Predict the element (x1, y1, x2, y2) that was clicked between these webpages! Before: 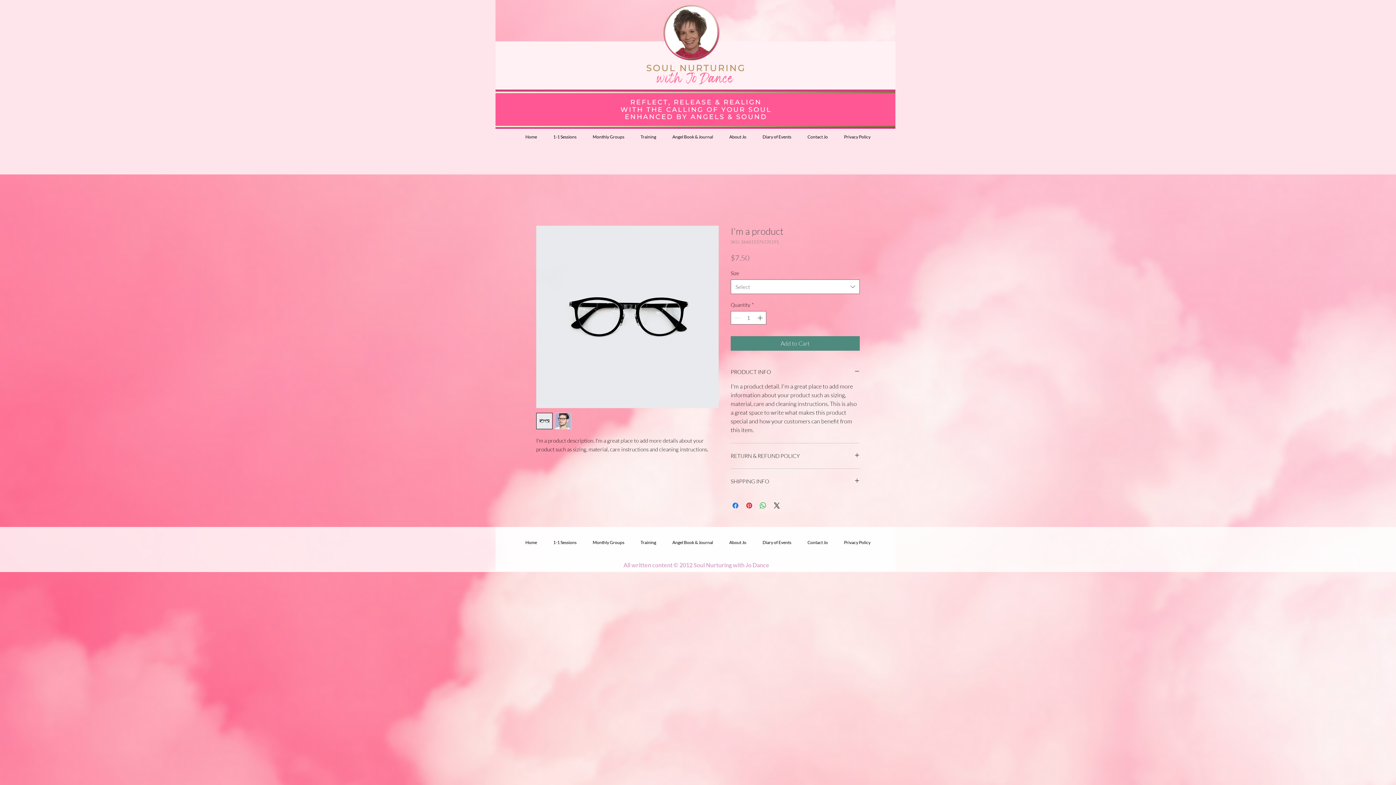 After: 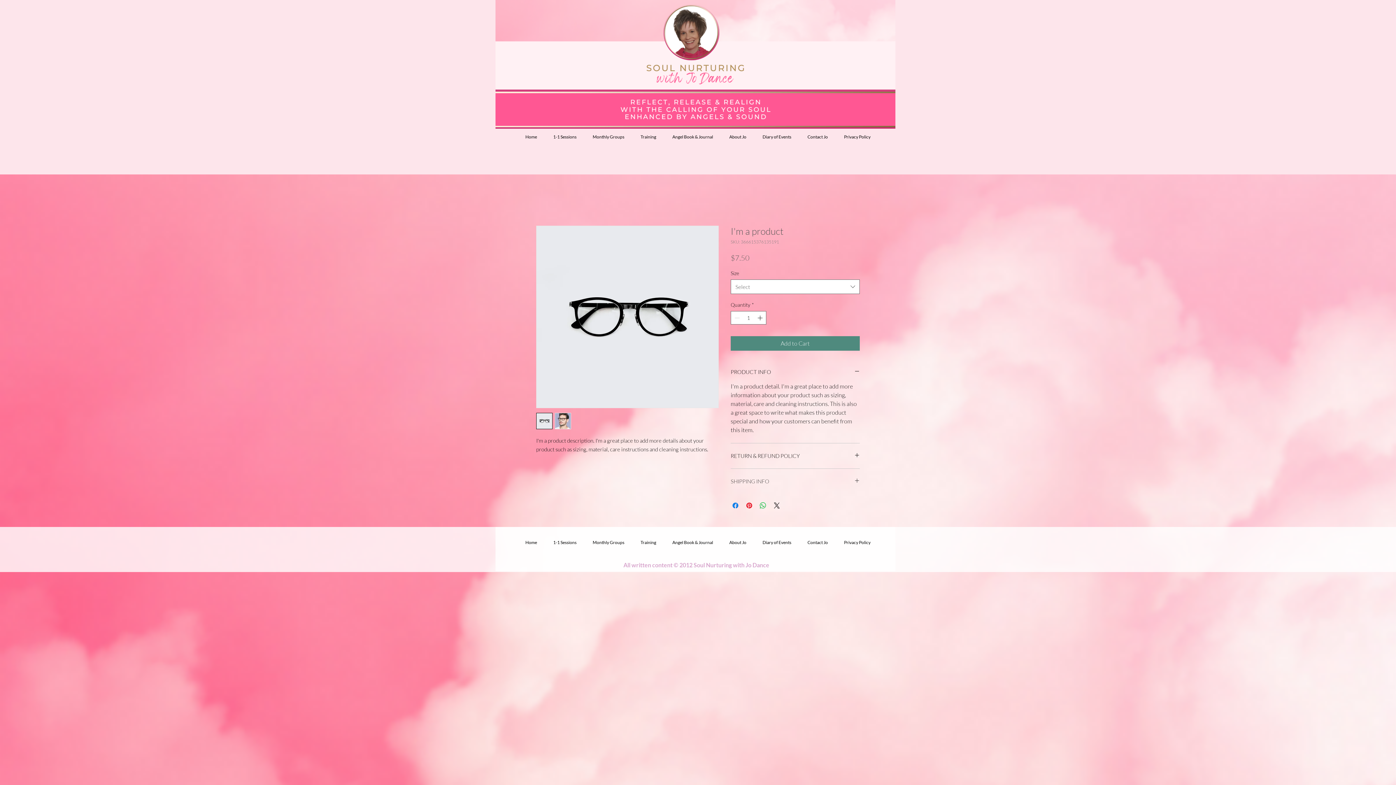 Action: bbox: (730, 477, 860, 485) label: SHIPPING INFO